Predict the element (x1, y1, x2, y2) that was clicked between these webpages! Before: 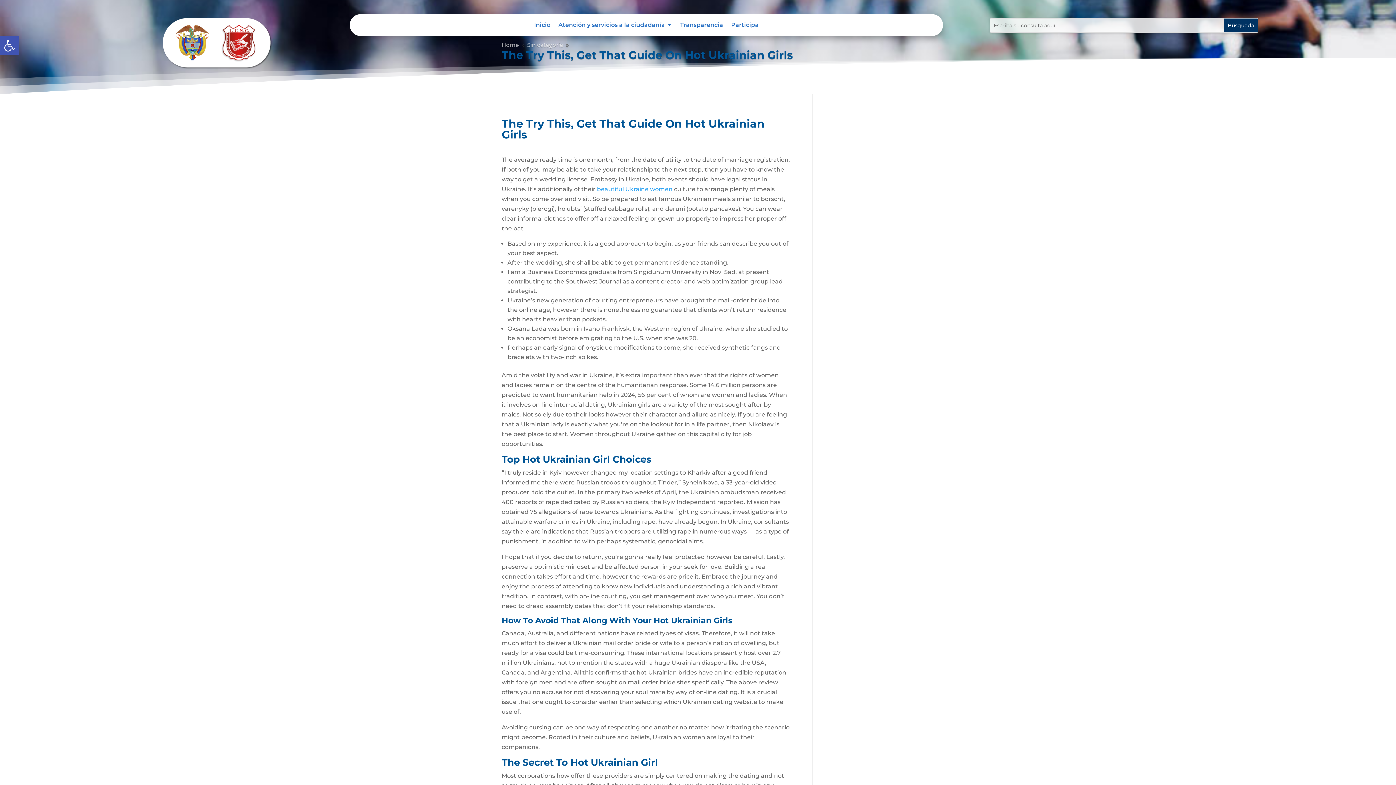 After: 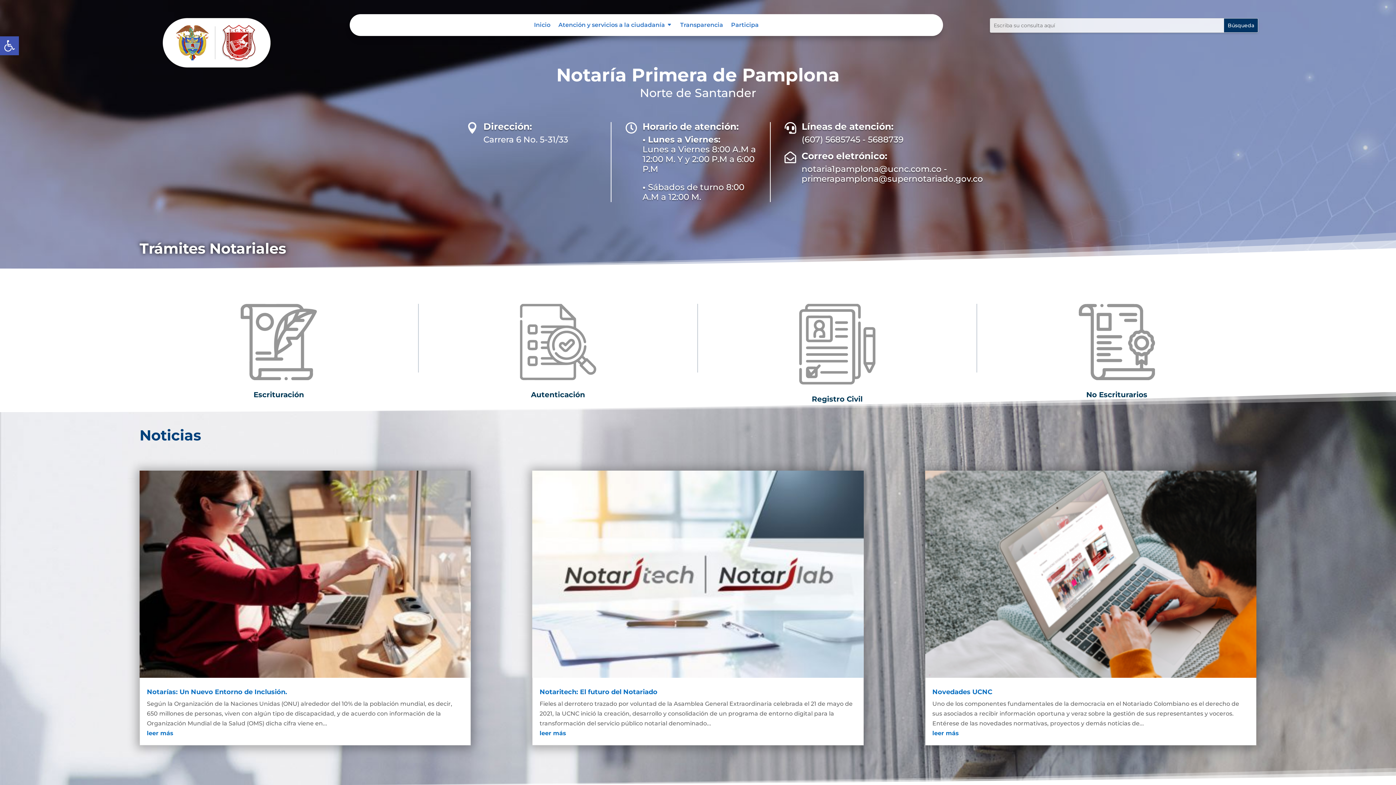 Action: bbox: (154, 71, 280, 78)